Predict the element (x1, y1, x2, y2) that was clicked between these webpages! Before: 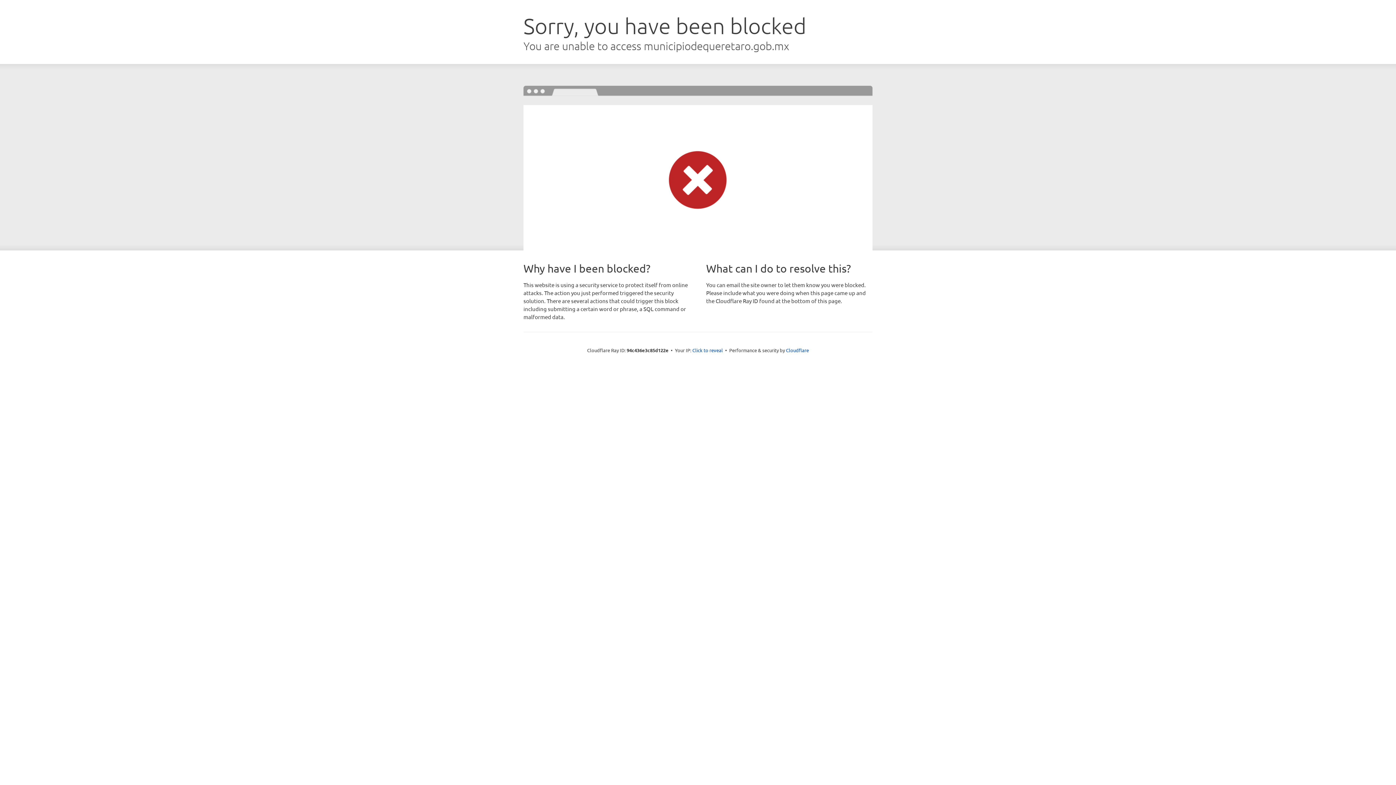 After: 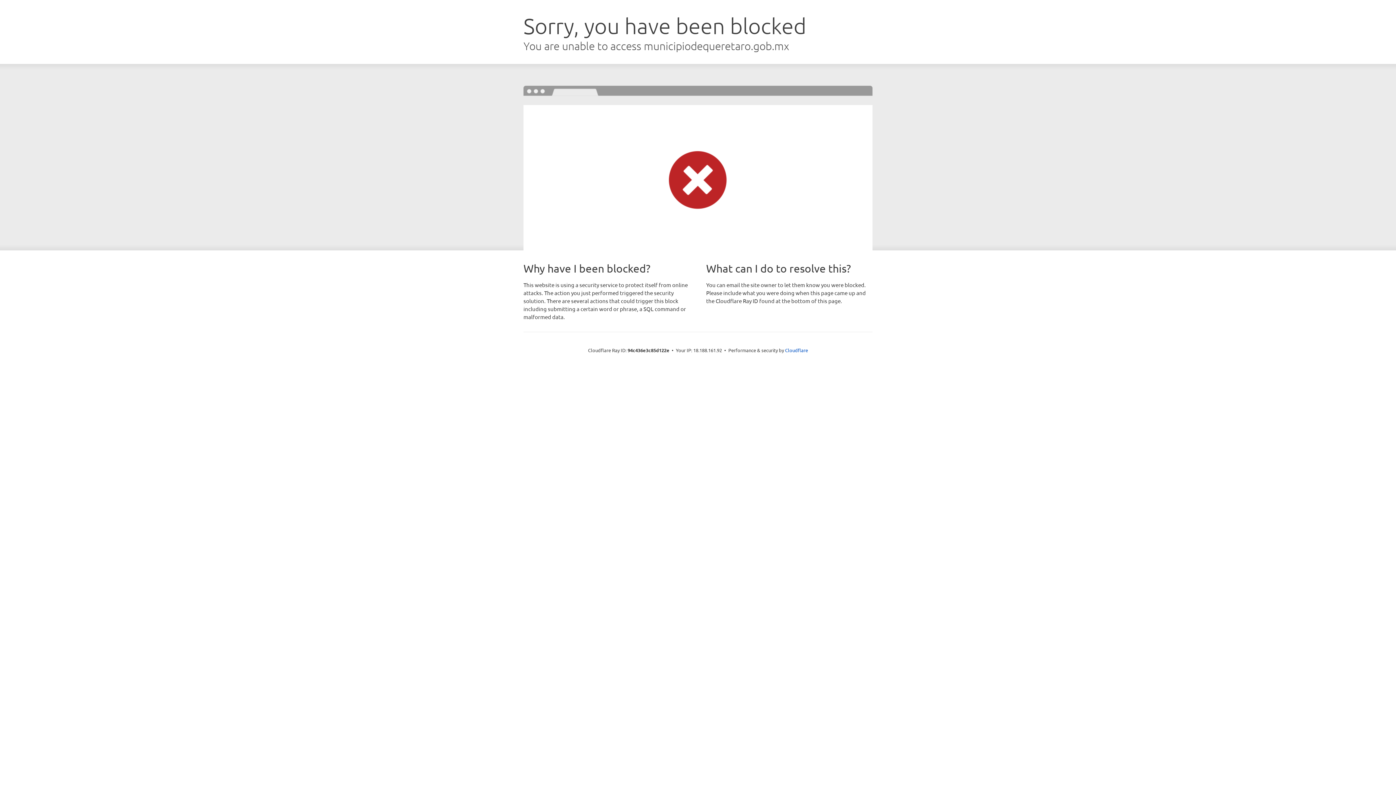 Action: bbox: (692, 346, 723, 353) label: Click to reveal